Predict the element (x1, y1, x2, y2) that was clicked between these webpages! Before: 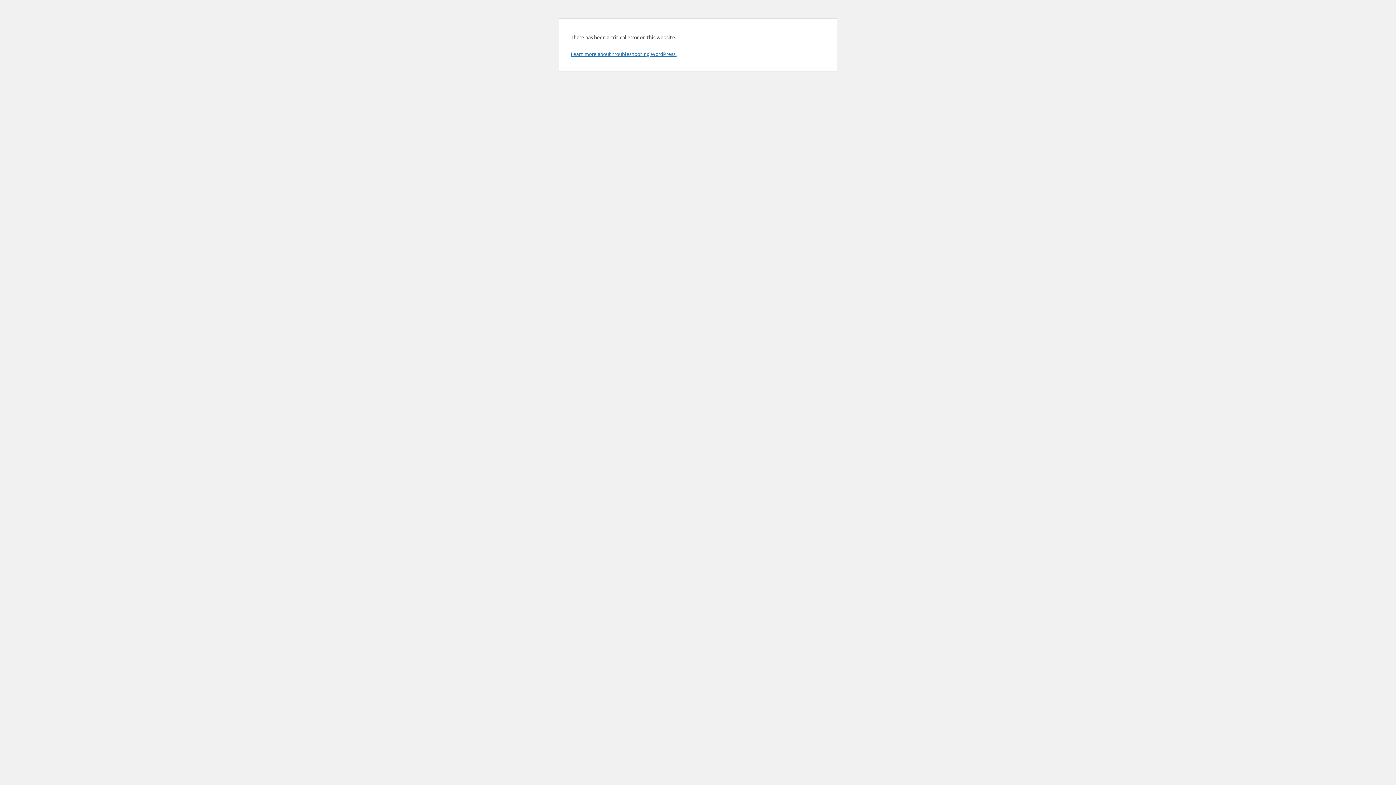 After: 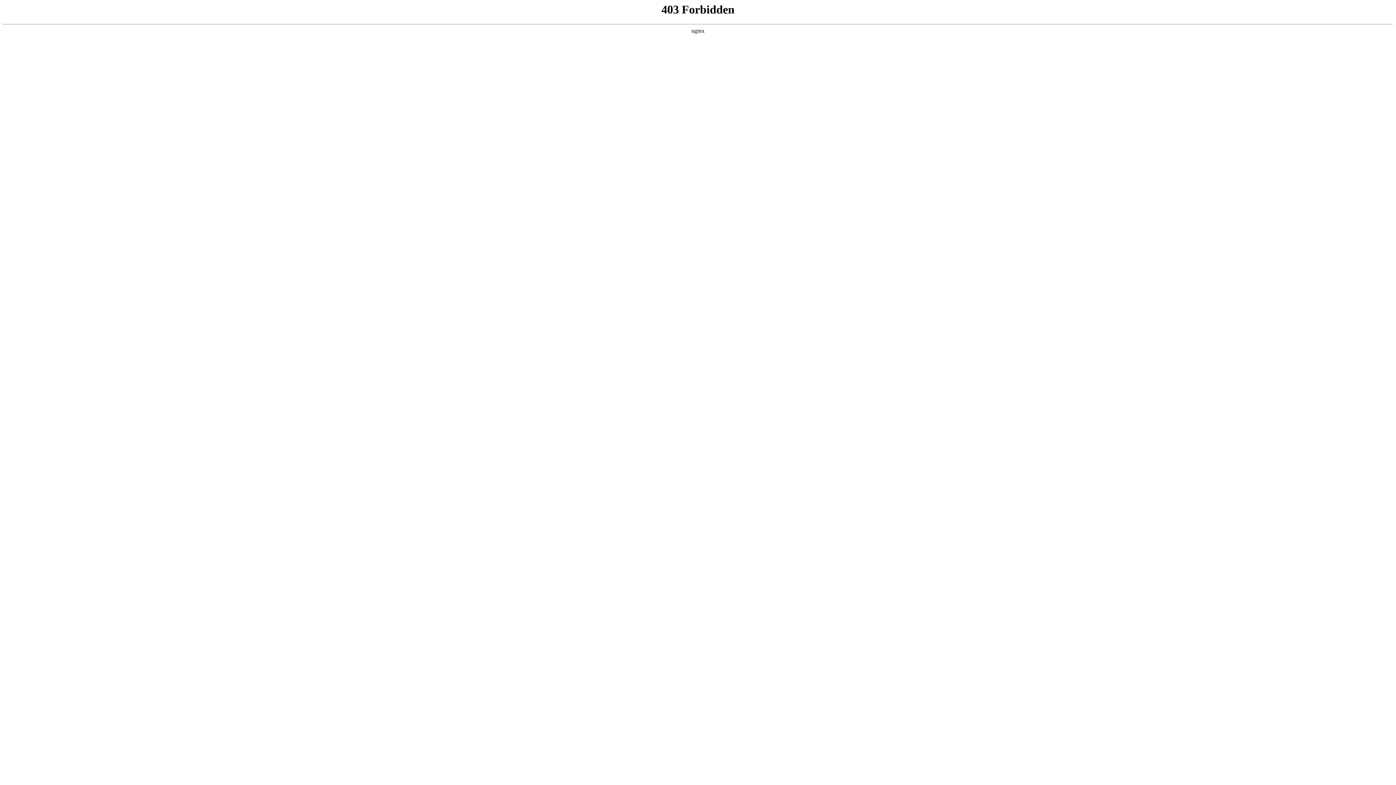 Action: bbox: (570, 50, 676, 57) label: Learn more about troubleshooting WordPress.